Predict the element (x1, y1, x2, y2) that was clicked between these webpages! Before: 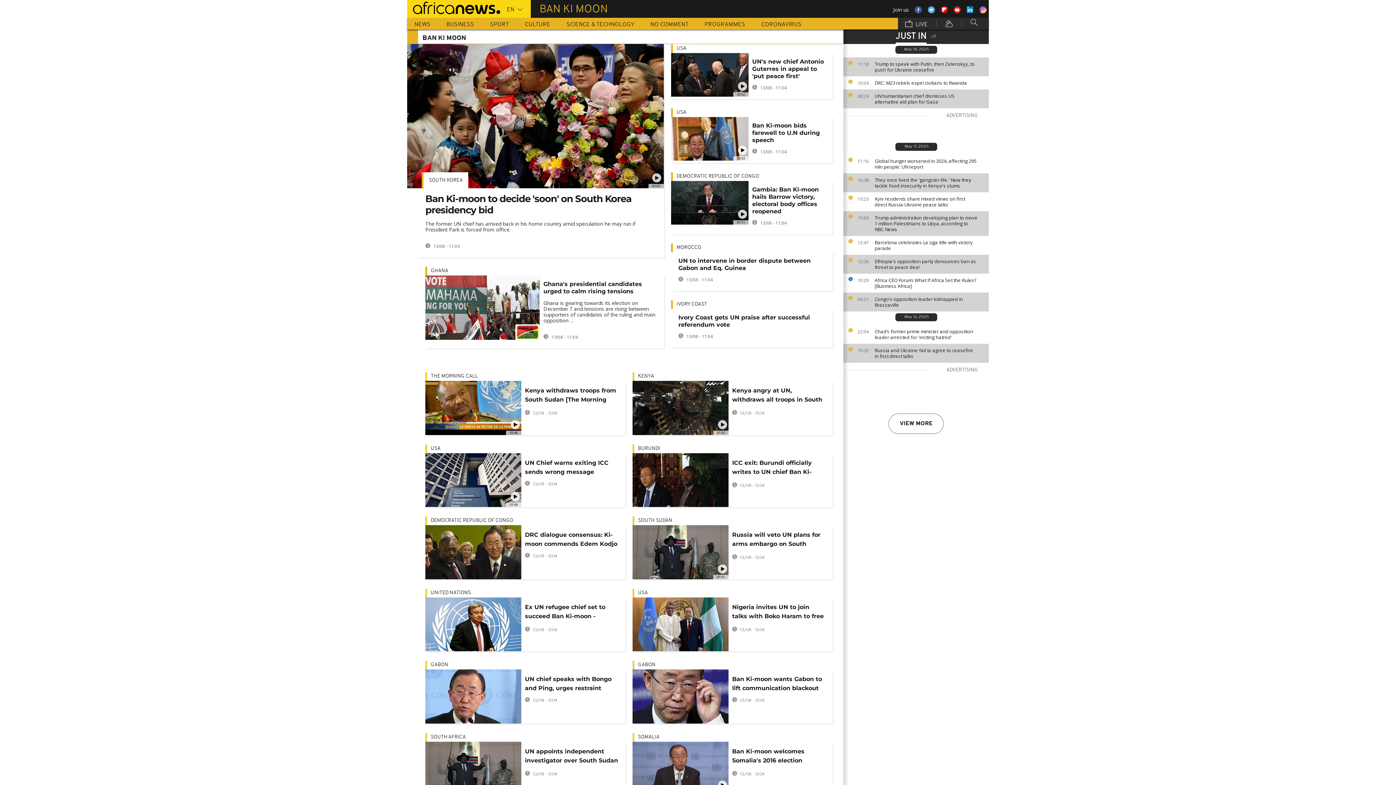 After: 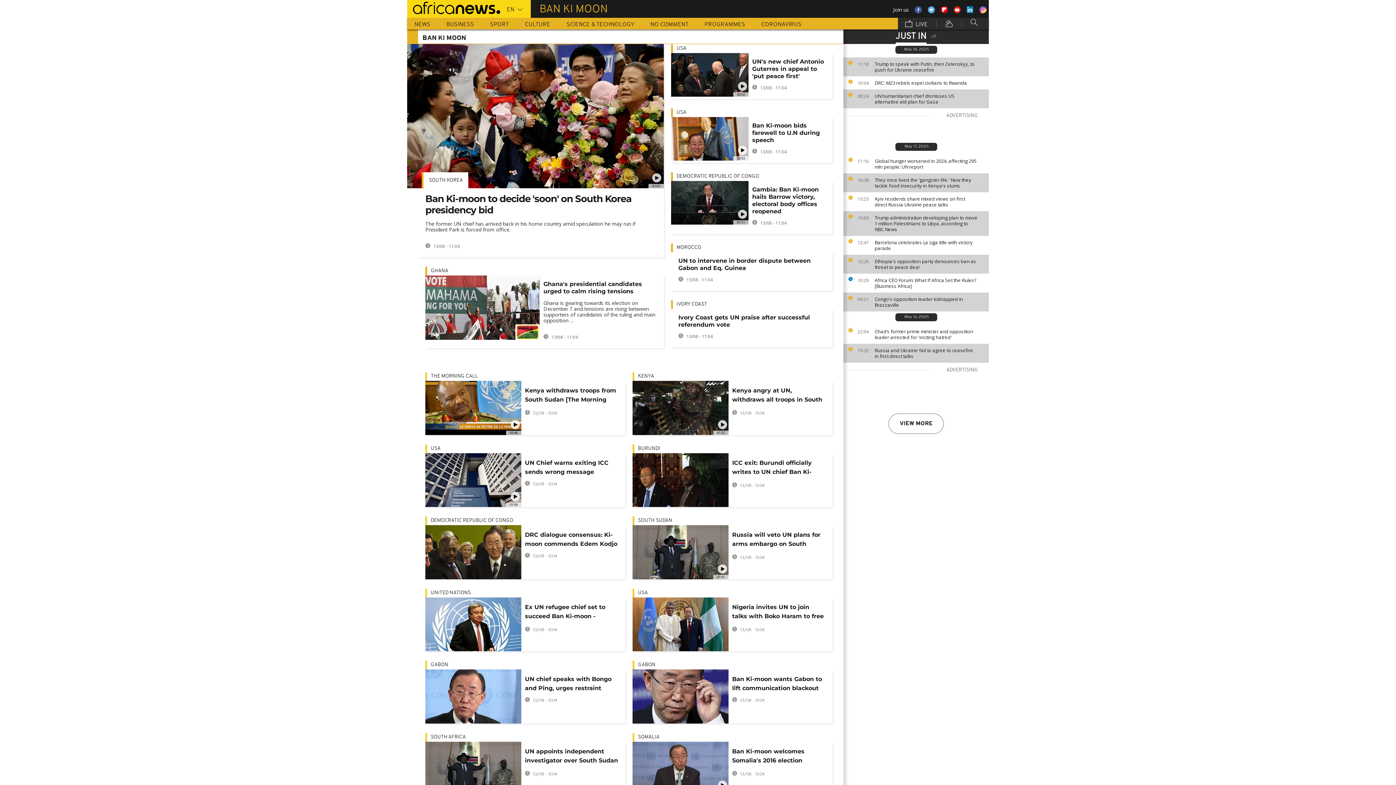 Action: bbox: (914, 6, 922, 13)